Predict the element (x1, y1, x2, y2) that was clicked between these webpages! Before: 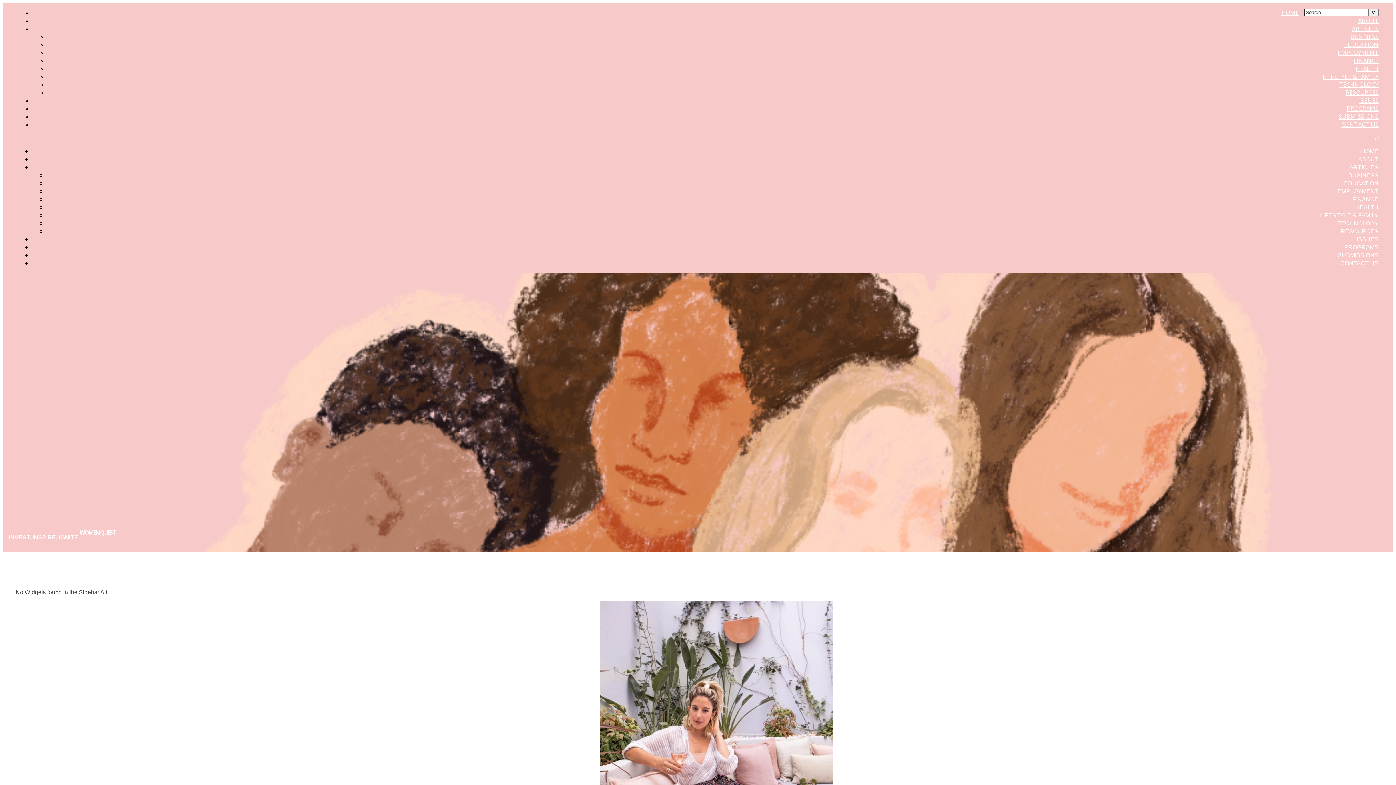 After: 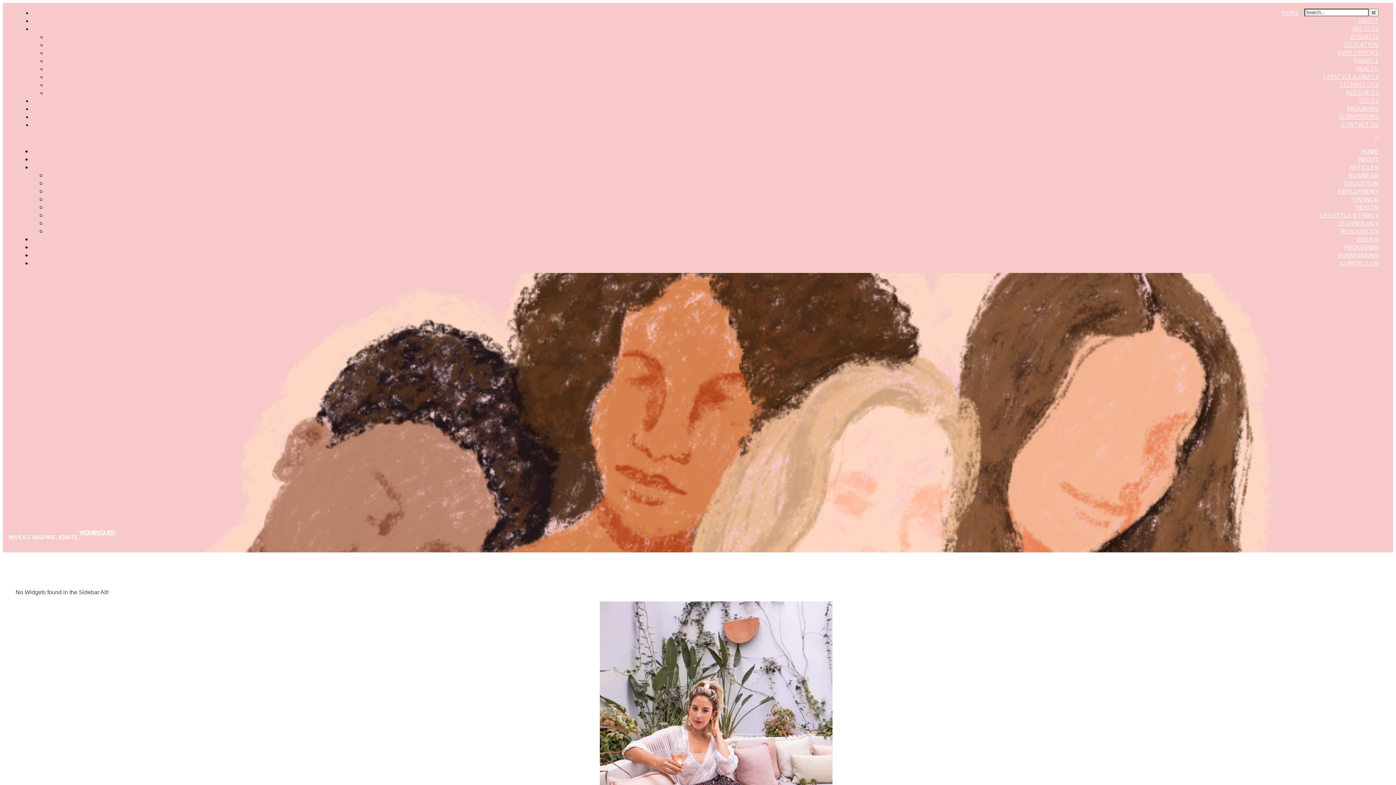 Action: label: ARTICLES bbox: (1349, 164, 1378, 170)